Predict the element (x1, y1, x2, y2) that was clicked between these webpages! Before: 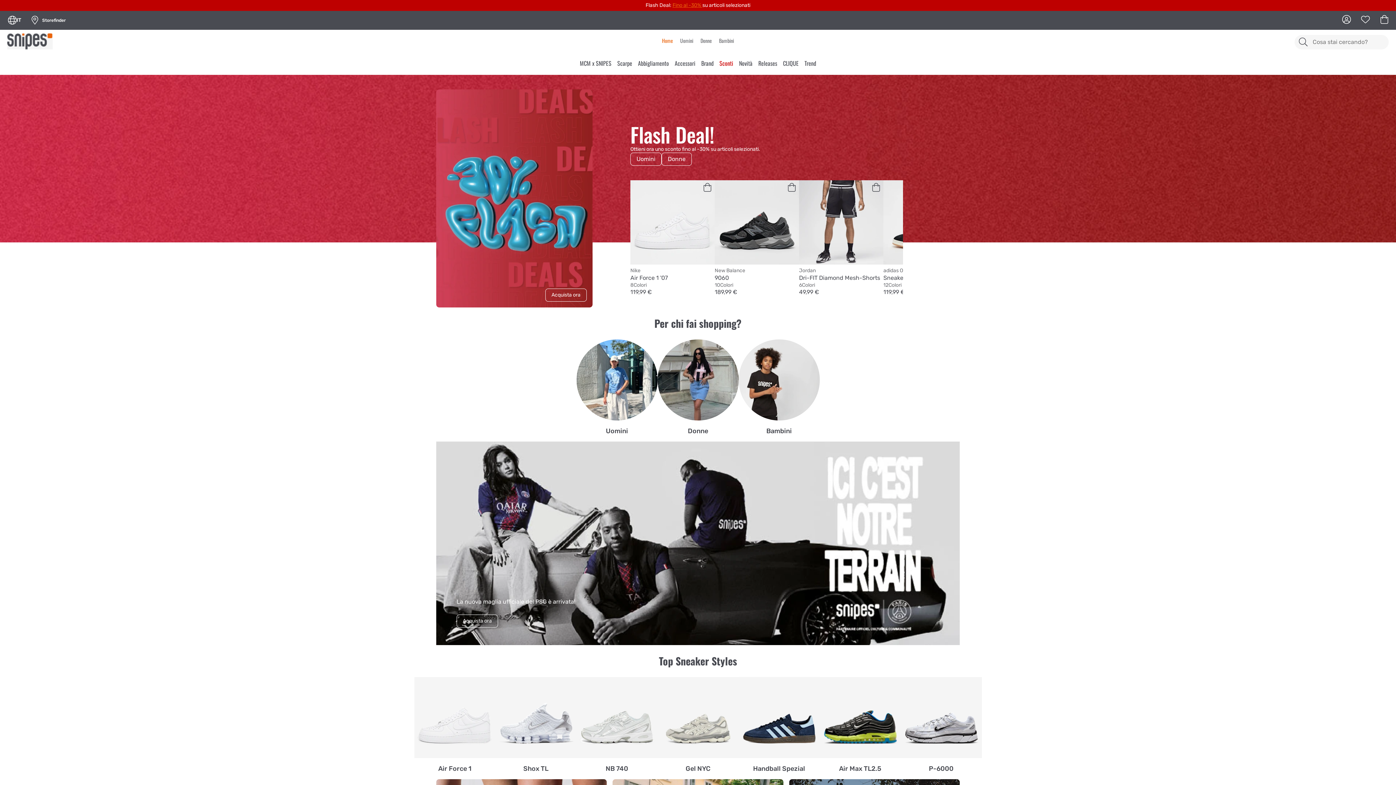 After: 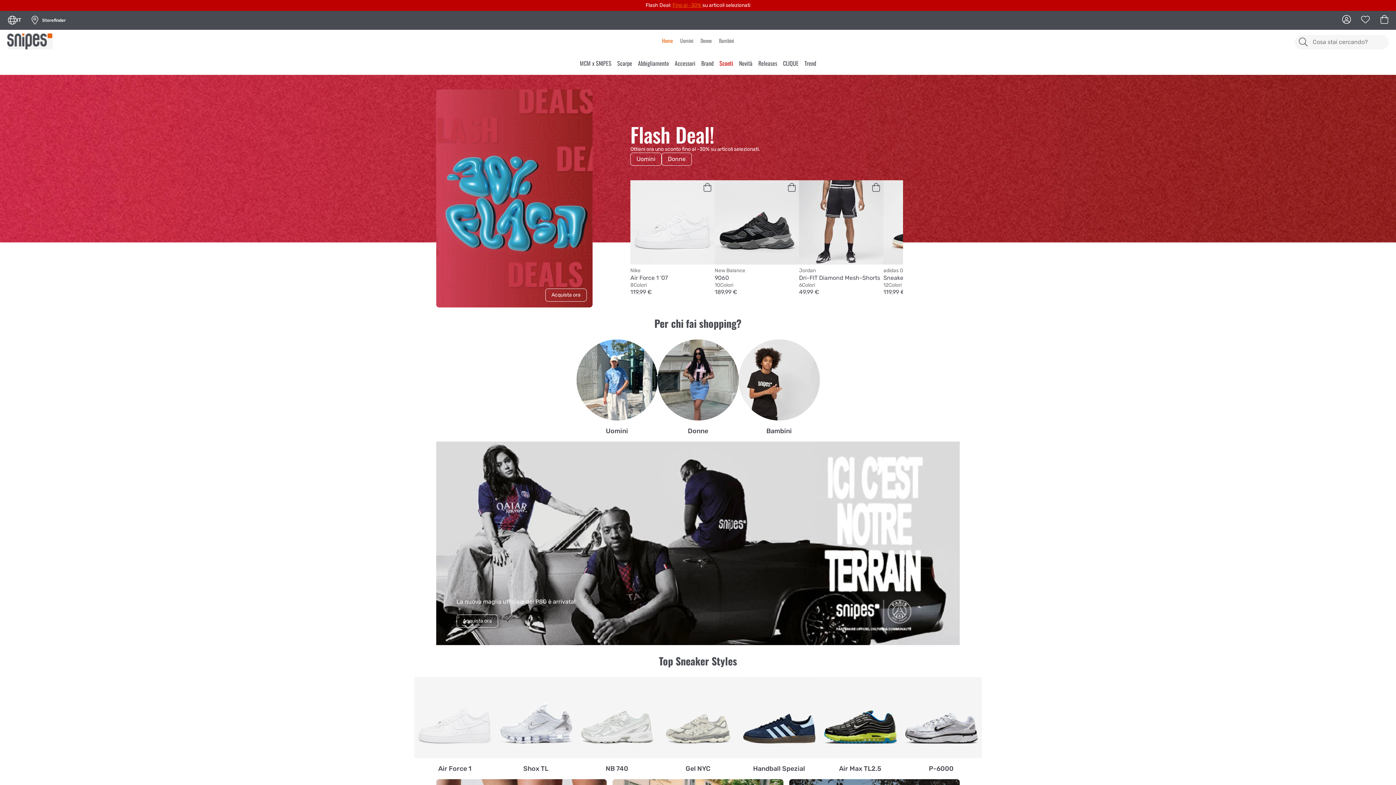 Action: label: Home bbox: (658, 37, 676, 45)